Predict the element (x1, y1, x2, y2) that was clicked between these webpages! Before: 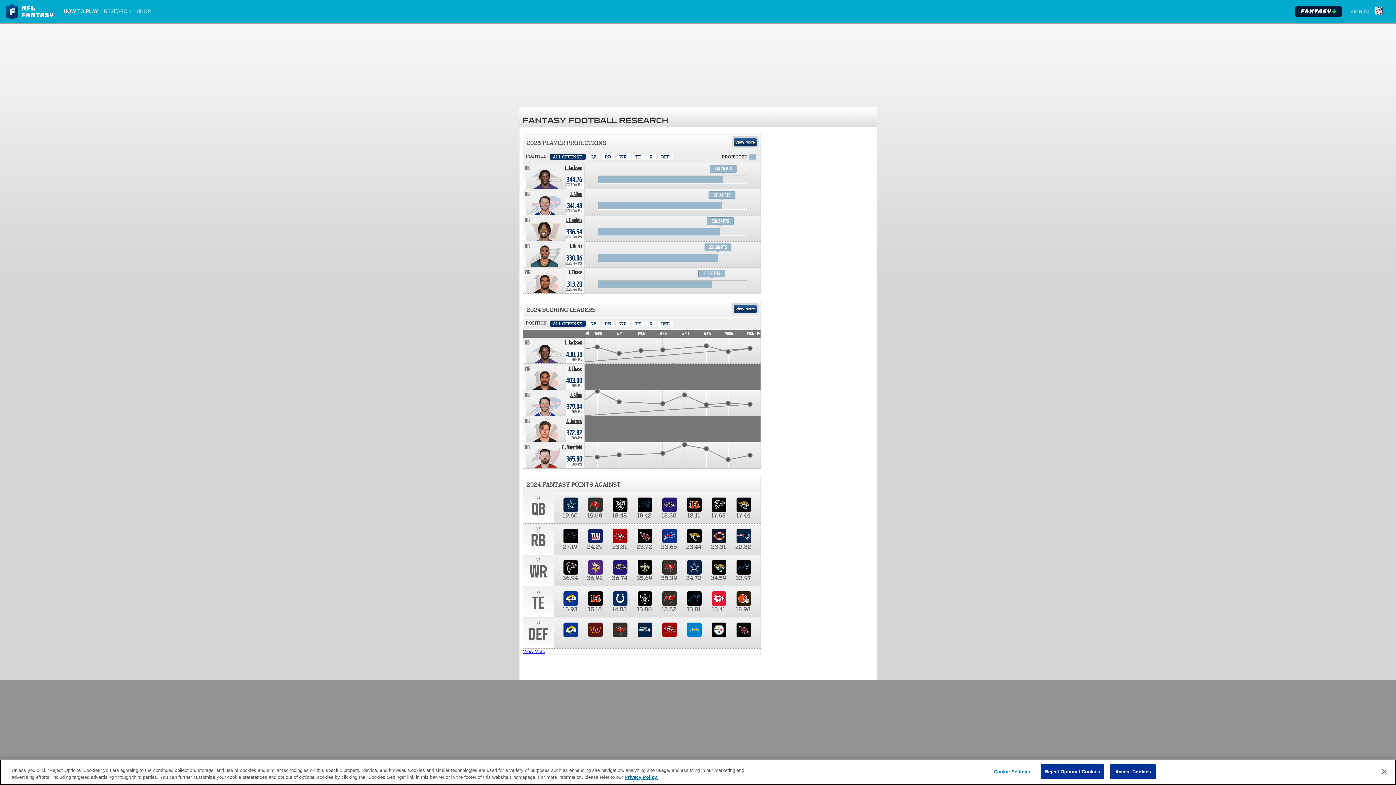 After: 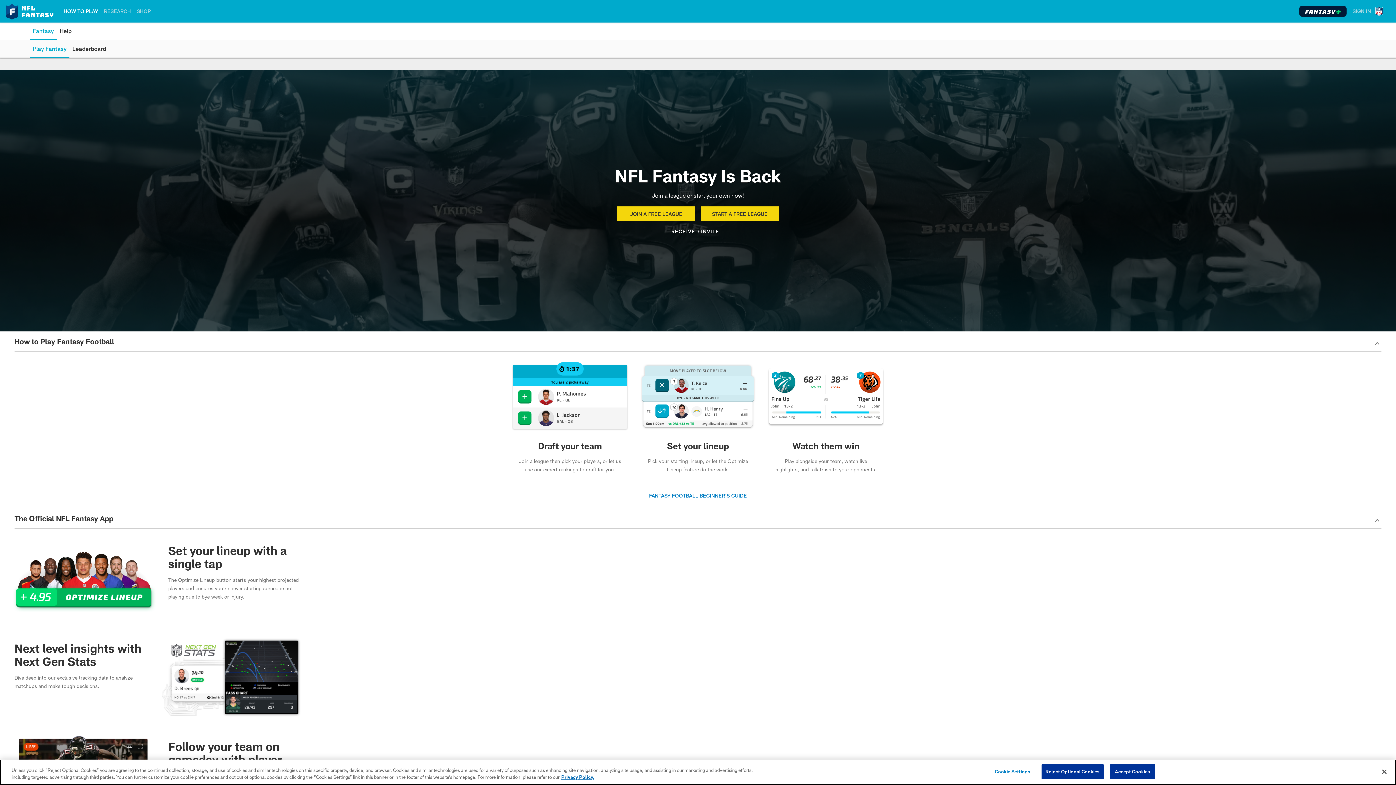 Action: bbox: (63, 2, 98, 19) label: HOW TO PLAY